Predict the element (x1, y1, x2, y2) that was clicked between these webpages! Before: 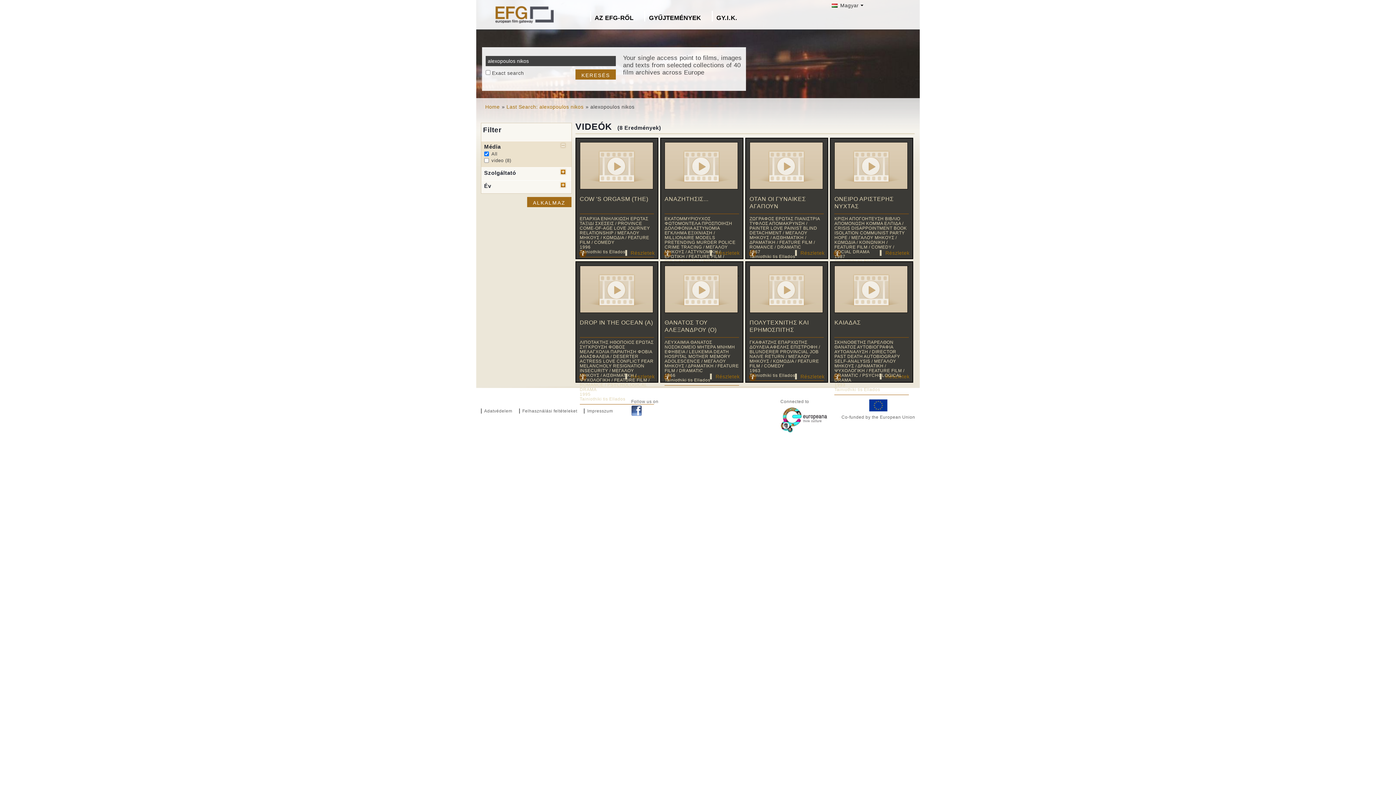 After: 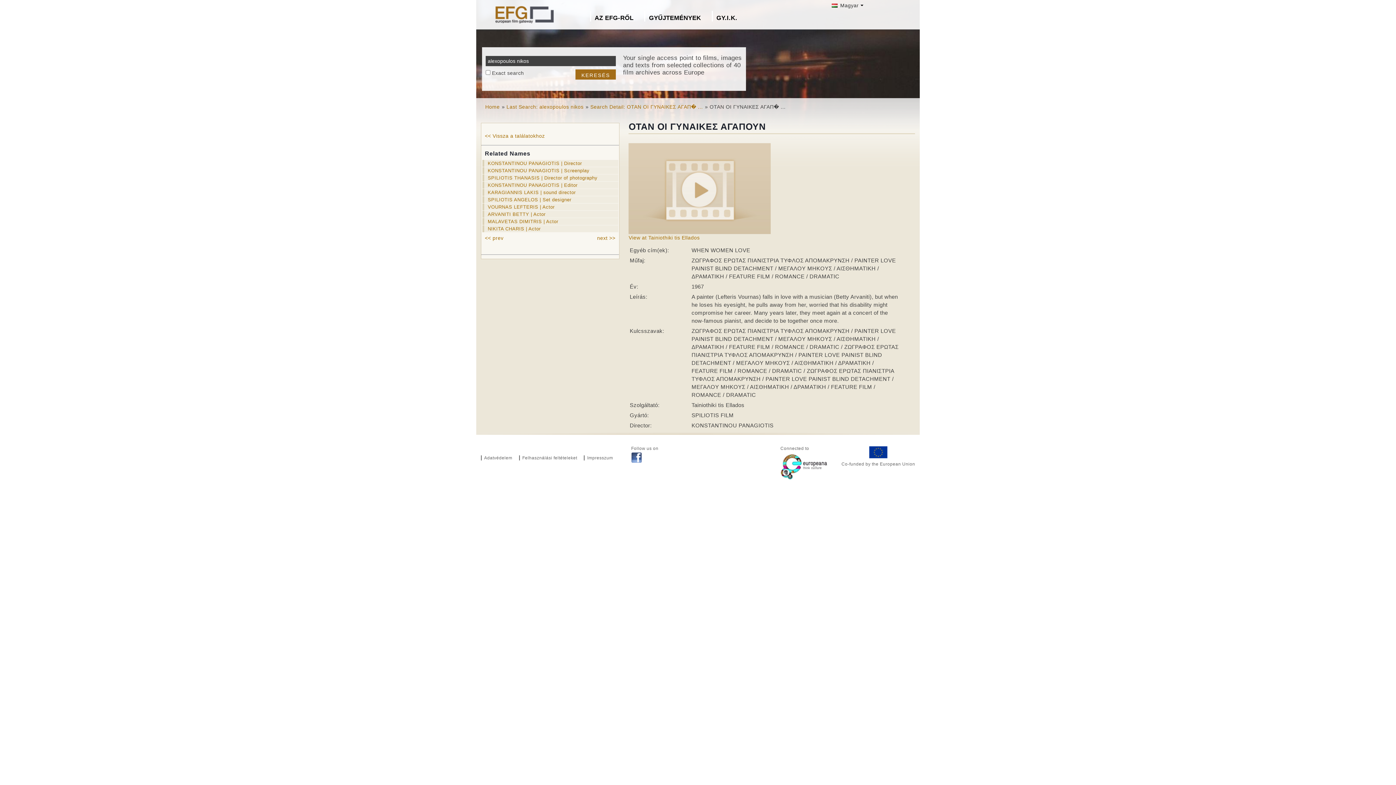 Action: label: Részletek bbox: (795, 250, 824, 255)